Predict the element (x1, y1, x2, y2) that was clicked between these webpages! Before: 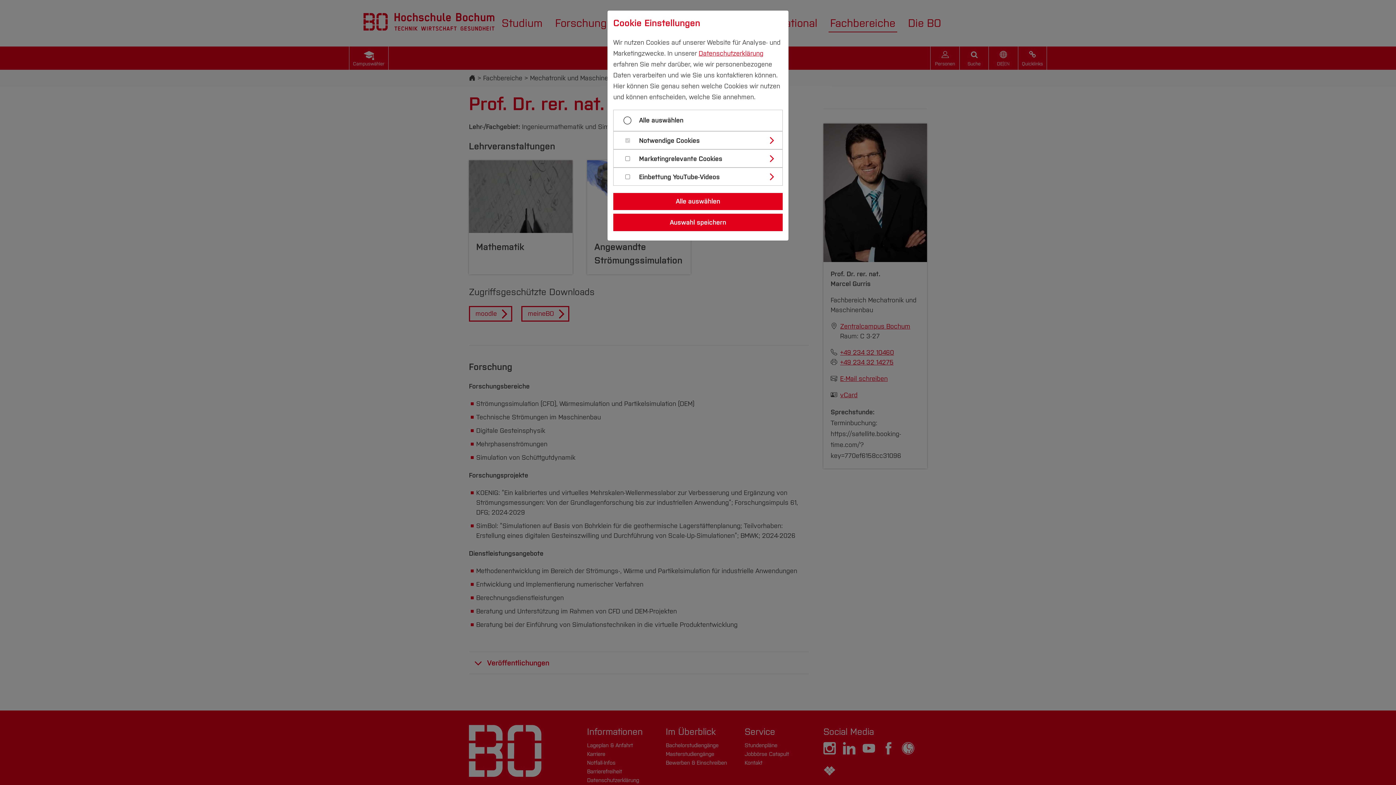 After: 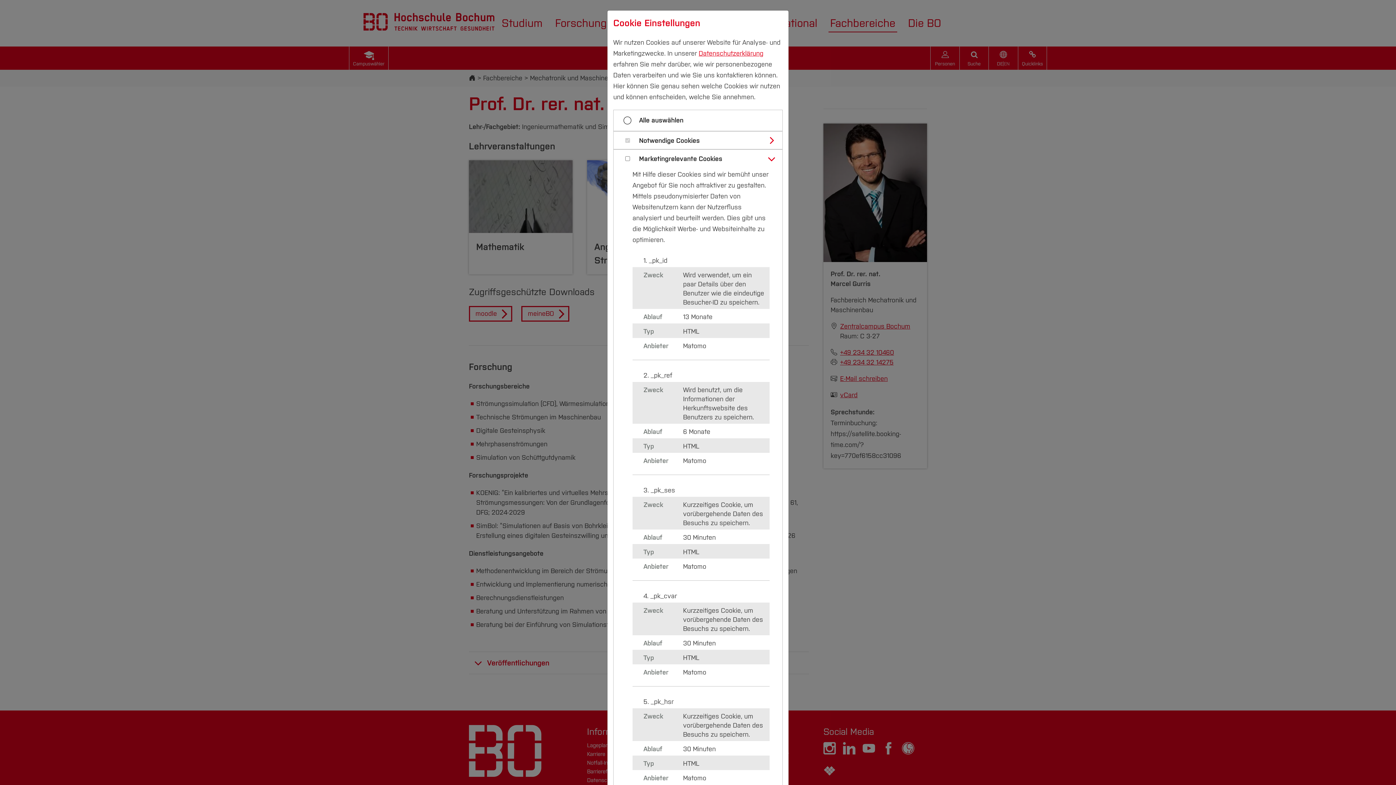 Action: label: Marketingrelevante Cookies bbox: (639, 155, 777, 162)